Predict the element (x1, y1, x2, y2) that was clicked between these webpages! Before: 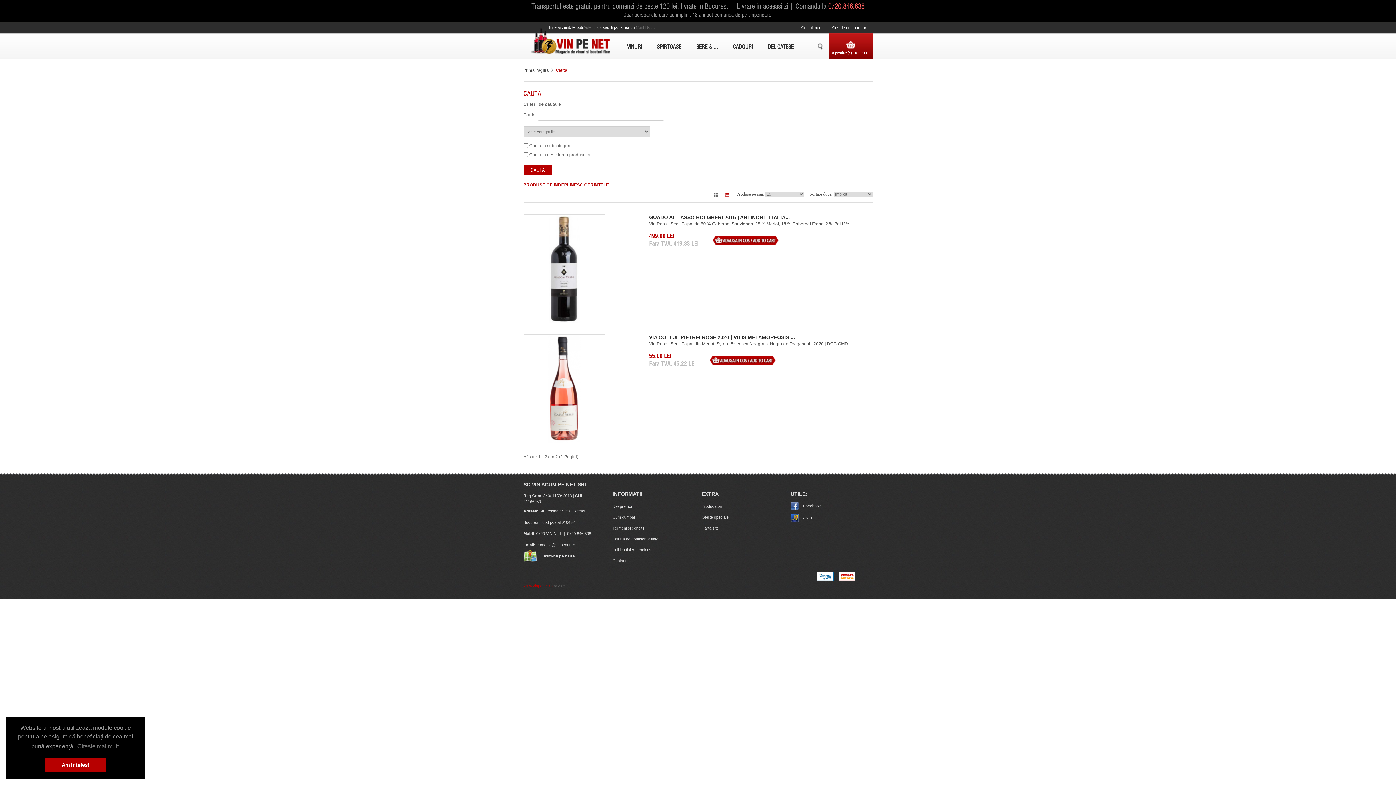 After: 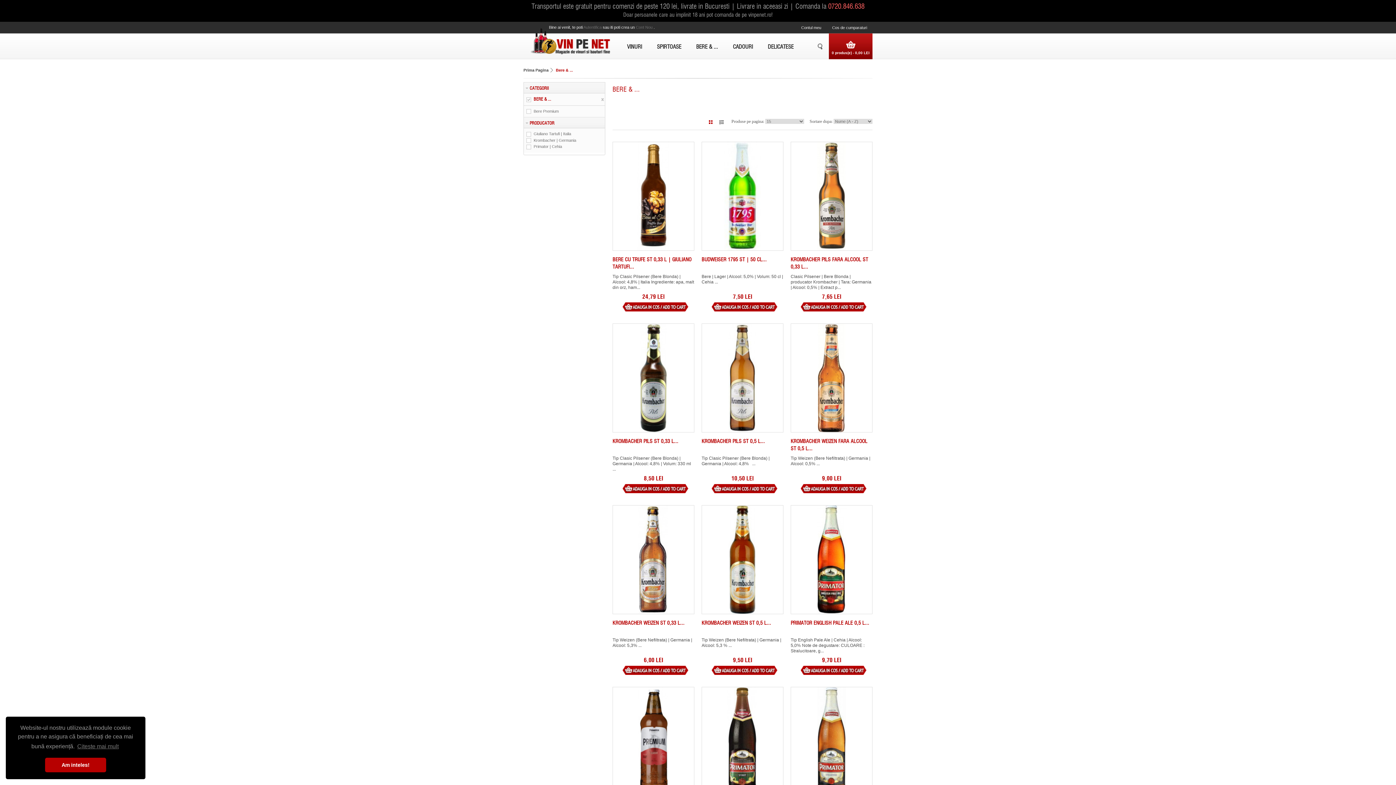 Action: label: BERE & ... bbox: (689, 33, 718, 61)